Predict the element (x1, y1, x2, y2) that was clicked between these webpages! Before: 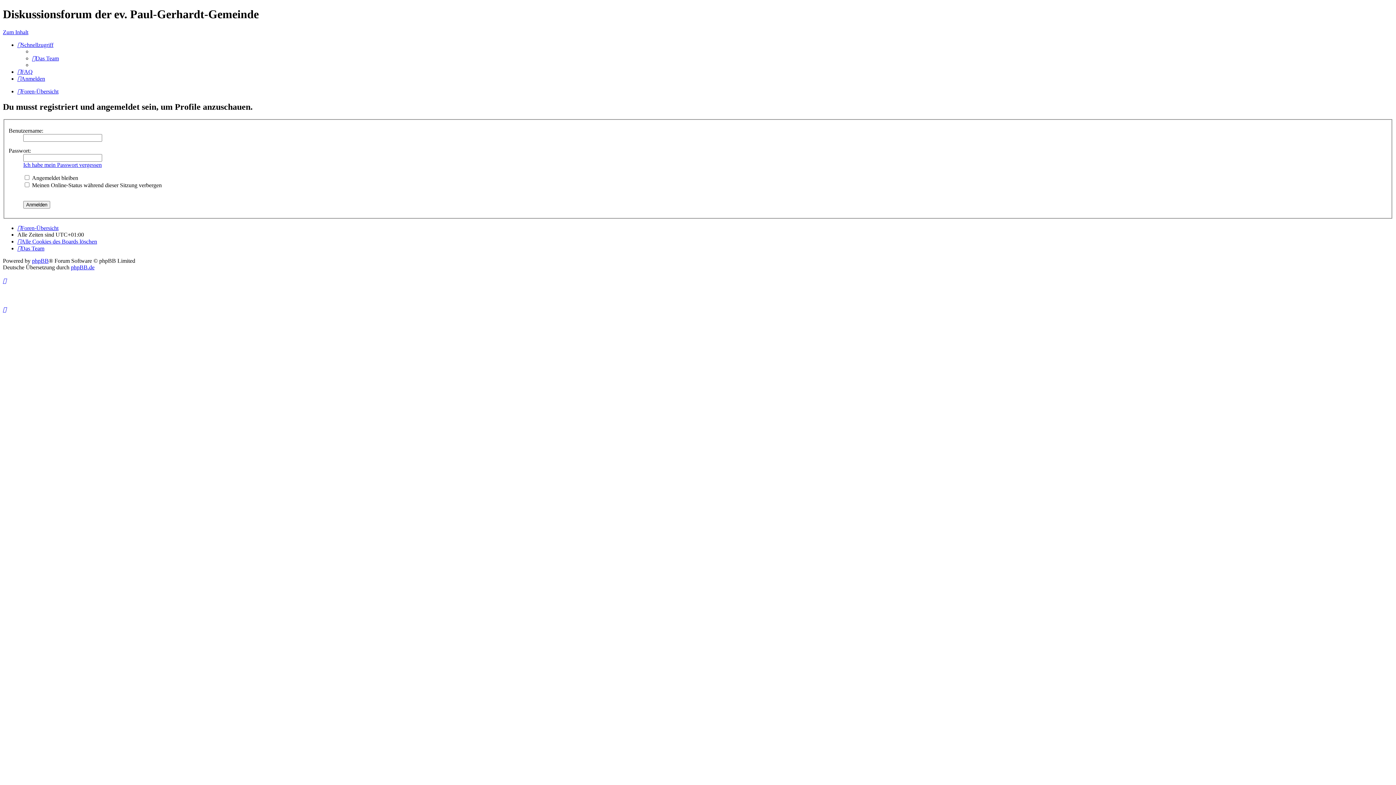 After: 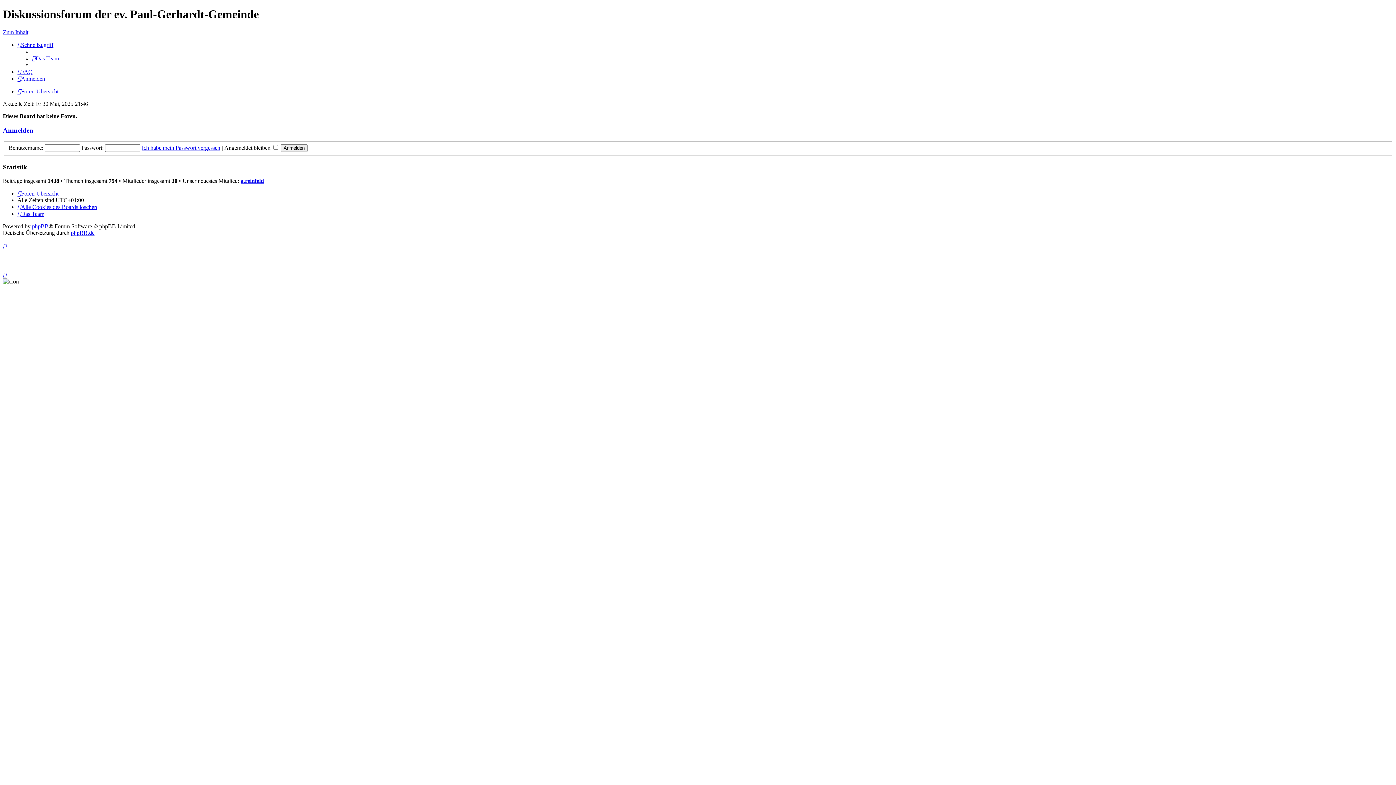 Action: bbox: (17, 88, 58, 94) label: Foren-Übersicht